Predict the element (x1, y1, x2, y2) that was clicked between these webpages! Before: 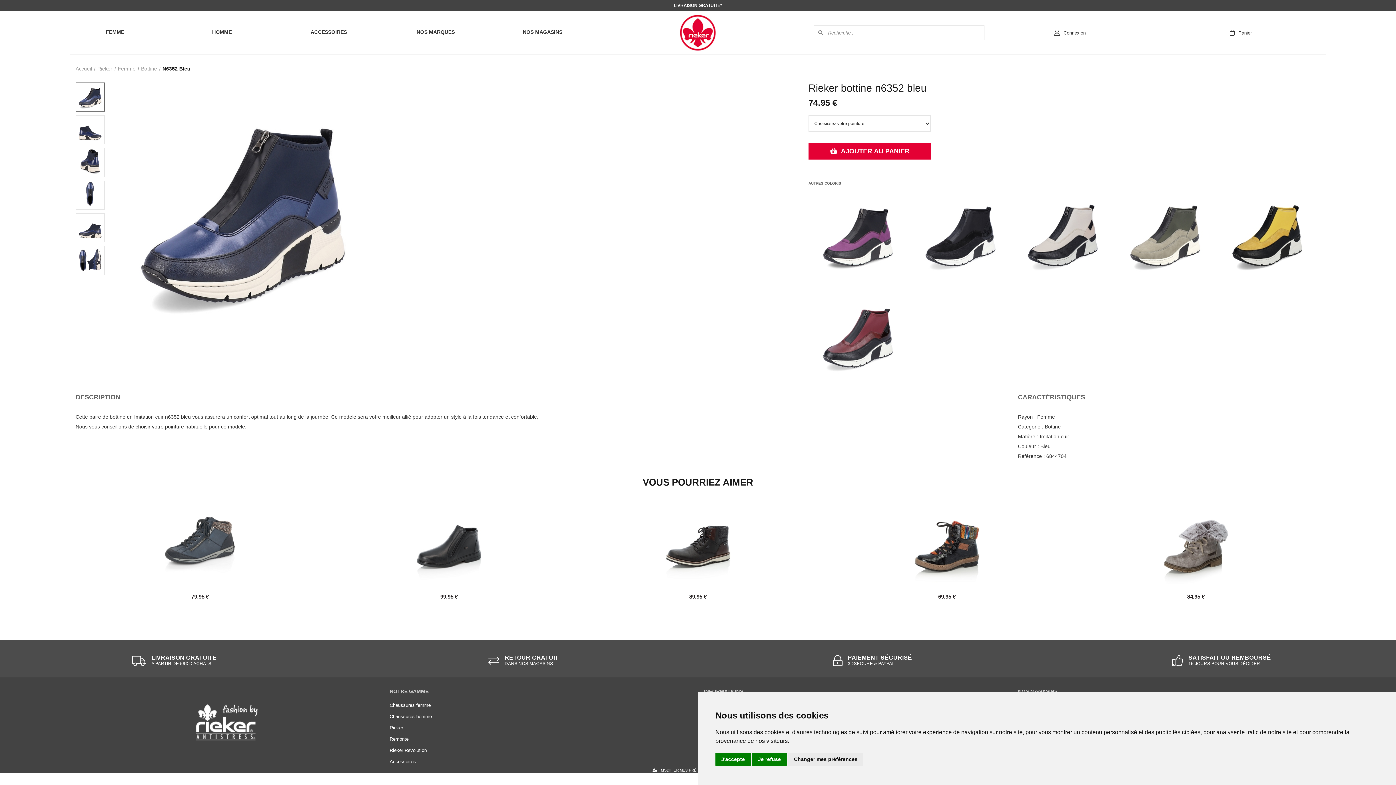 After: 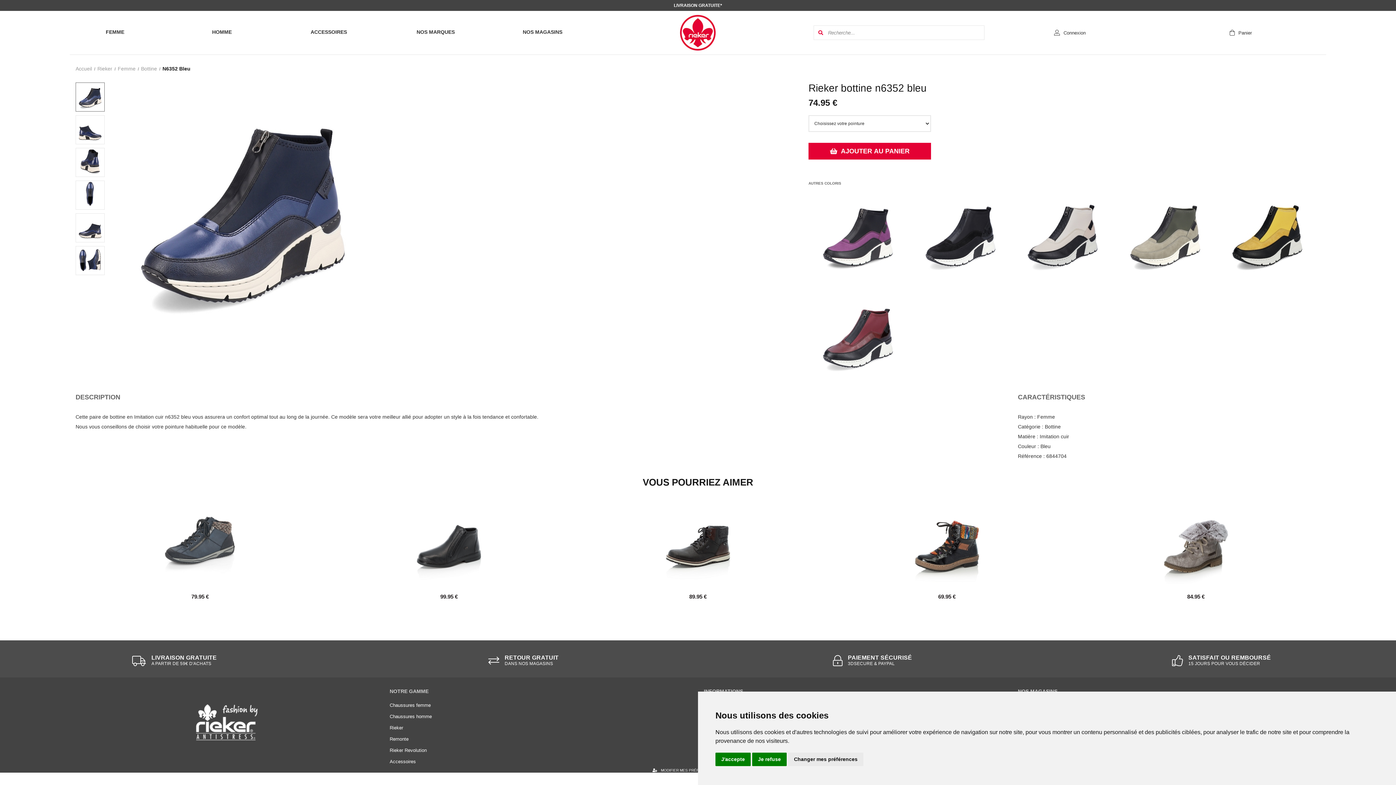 Action: bbox: (813, 25, 827, 40)